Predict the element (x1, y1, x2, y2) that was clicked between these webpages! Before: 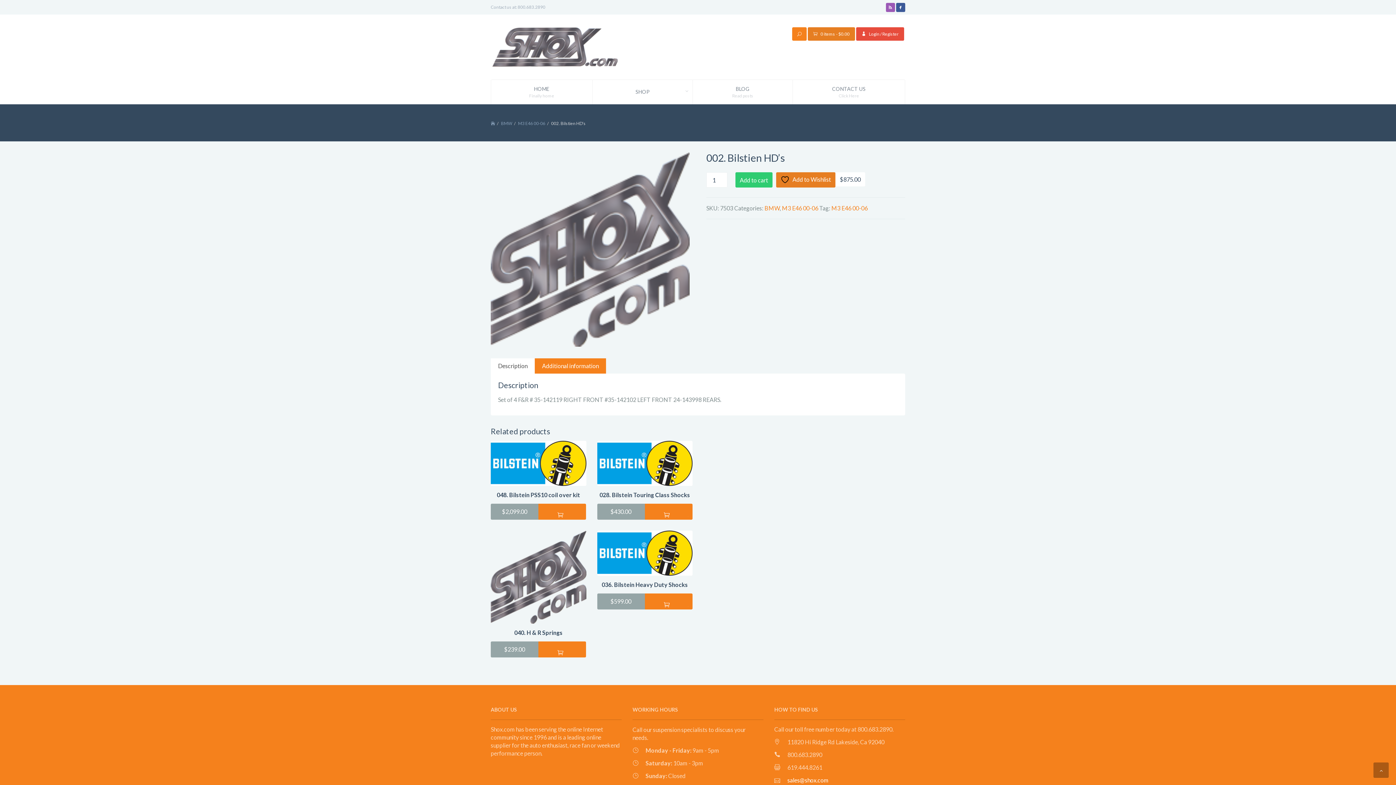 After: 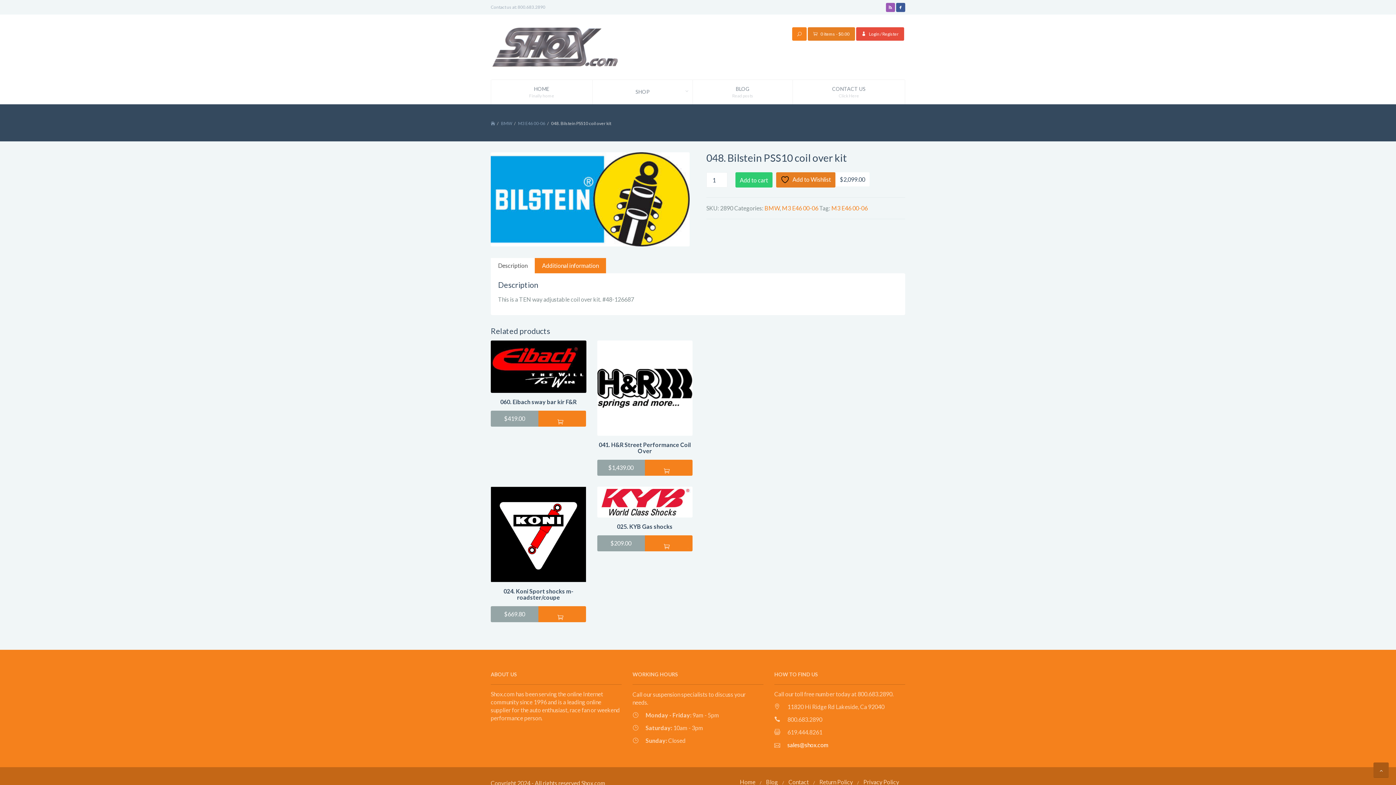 Action: label: 048. Bilstein PSS10 coil over kit bbox: (490, 440, 586, 503)